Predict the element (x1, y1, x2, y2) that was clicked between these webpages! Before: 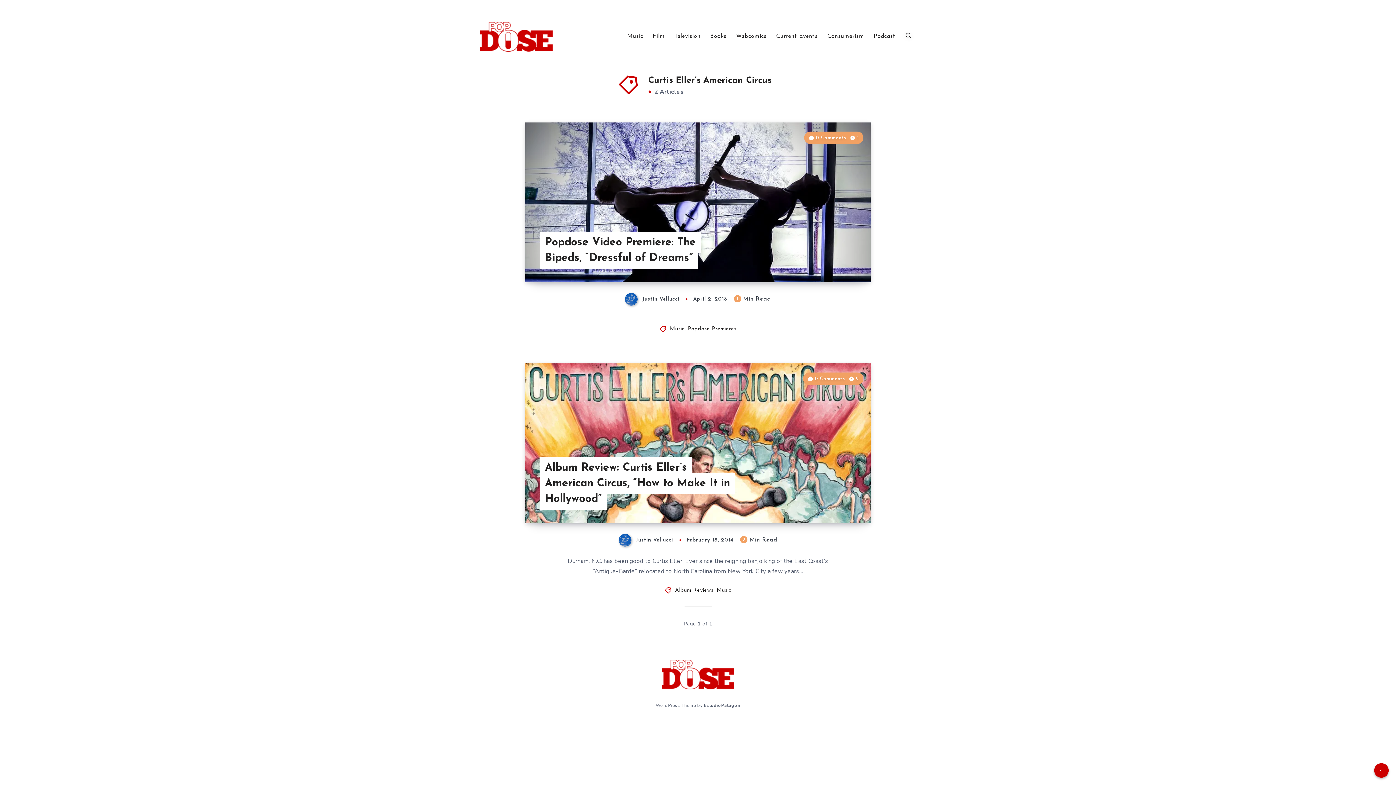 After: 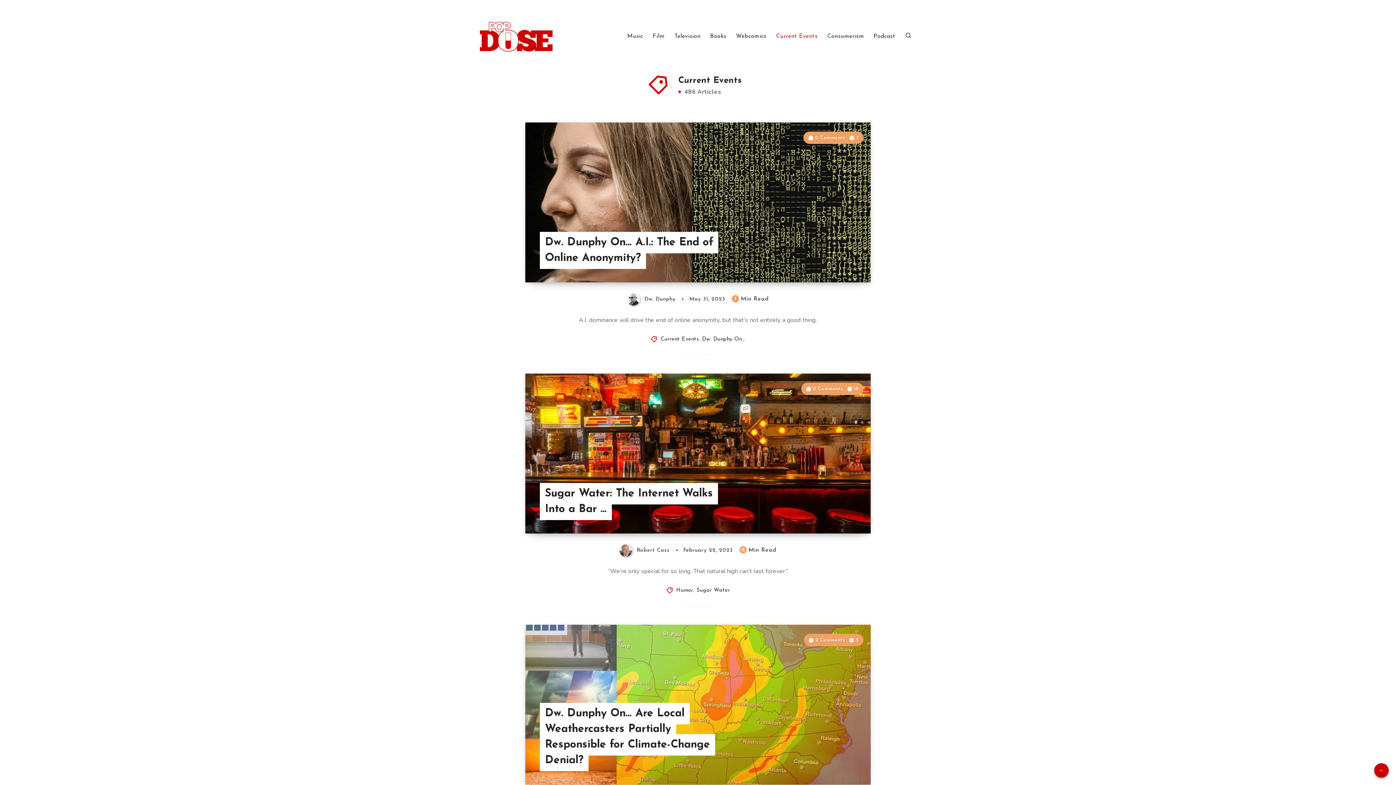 Action: label: Current Events bbox: (776, 32, 817, 40)